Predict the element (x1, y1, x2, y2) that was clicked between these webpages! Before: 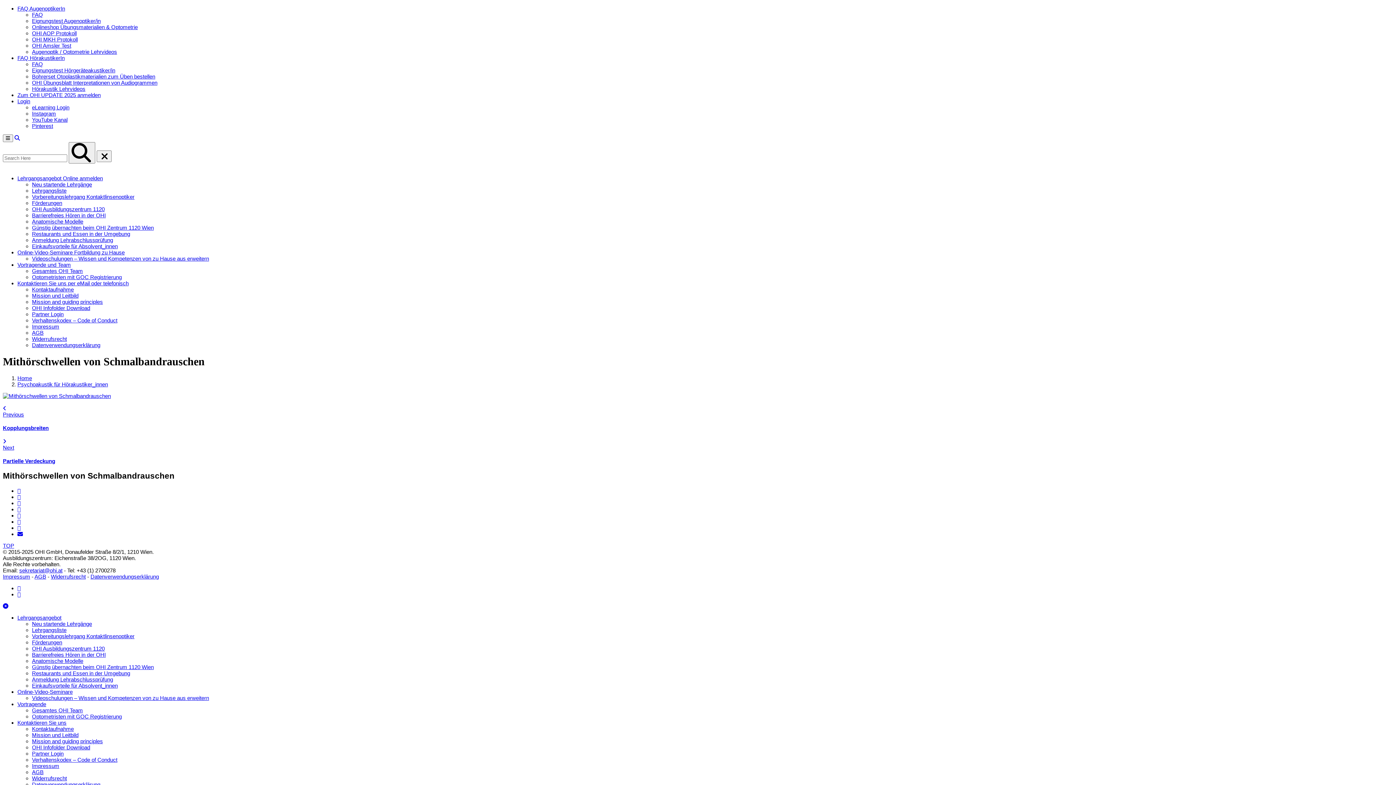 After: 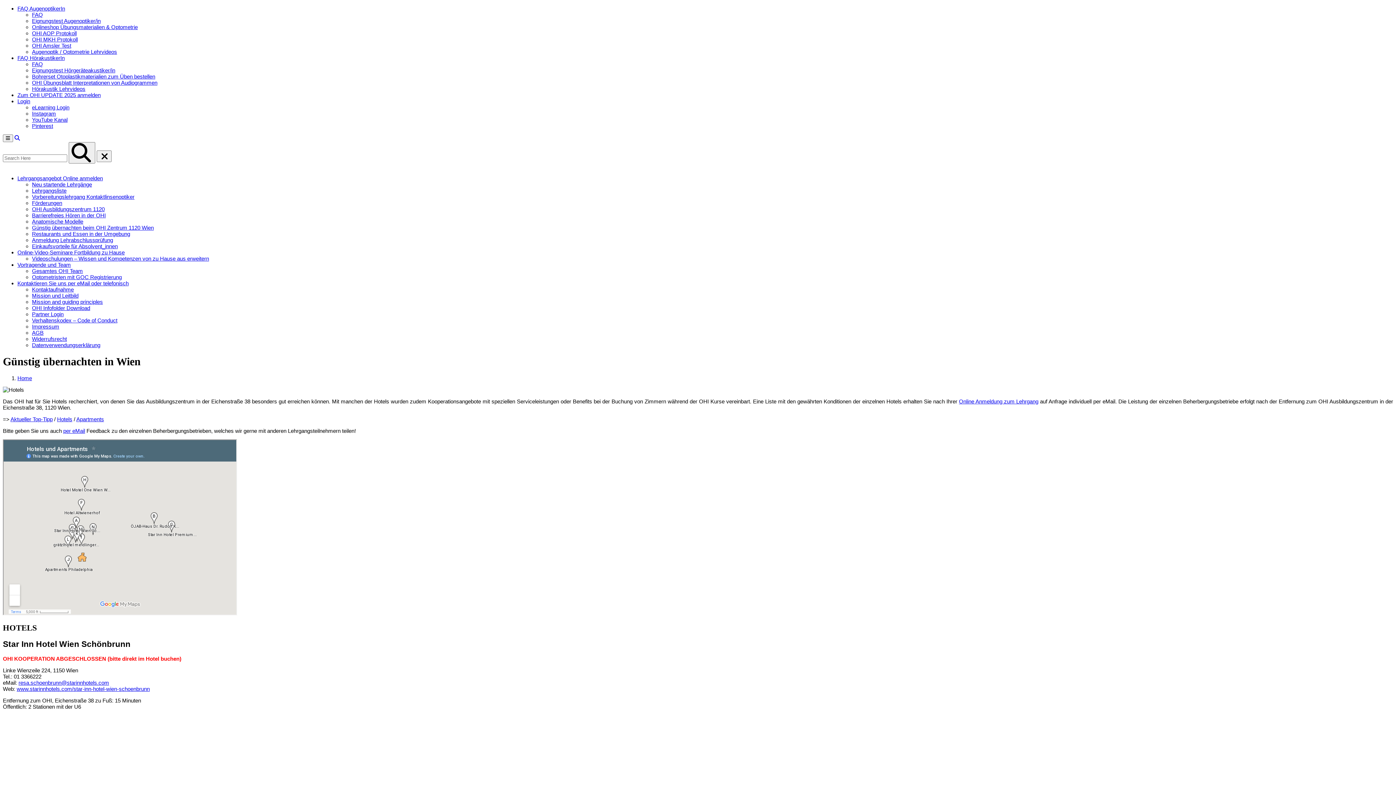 Action: label: Günstig übernachten beim OHI Zentrum 1120 Wien bbox: (32, 224, 153, 230)